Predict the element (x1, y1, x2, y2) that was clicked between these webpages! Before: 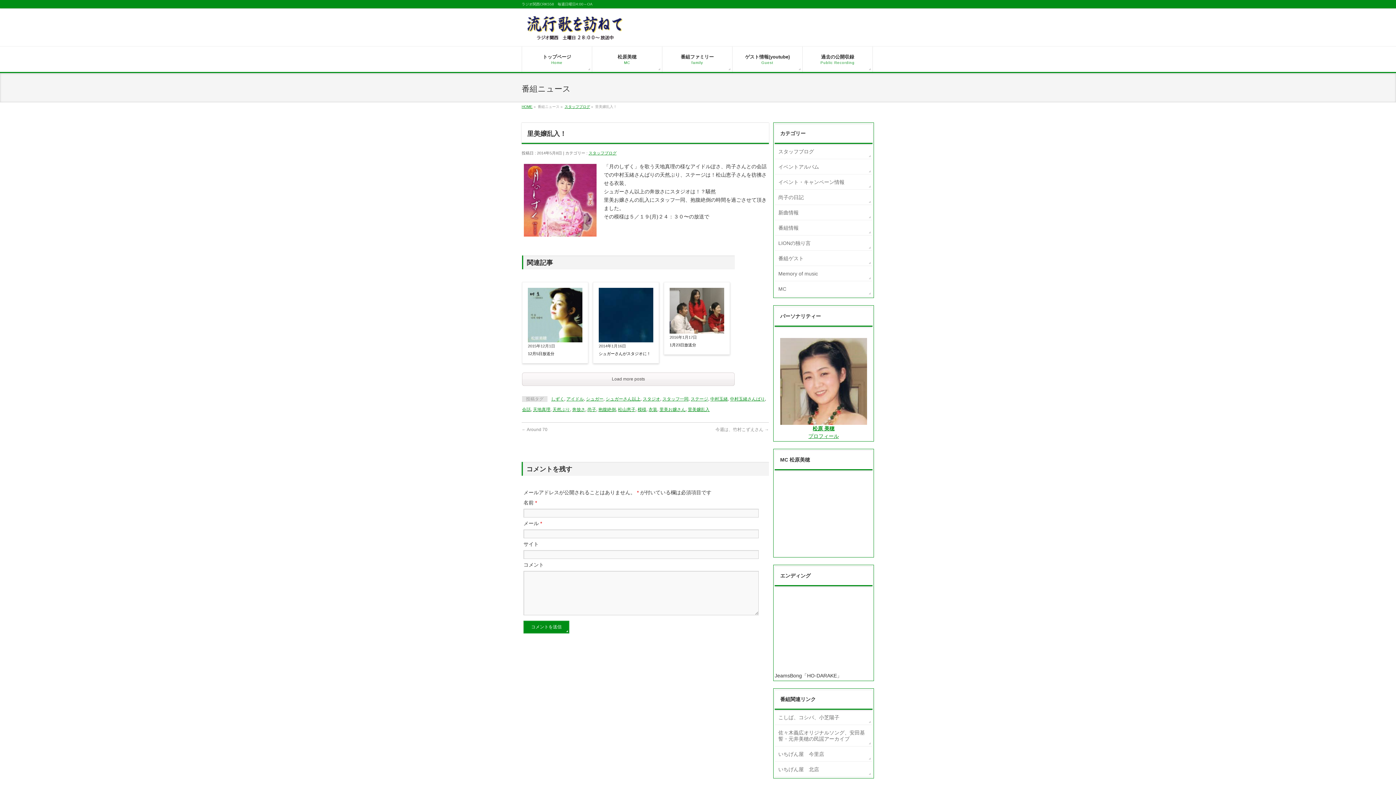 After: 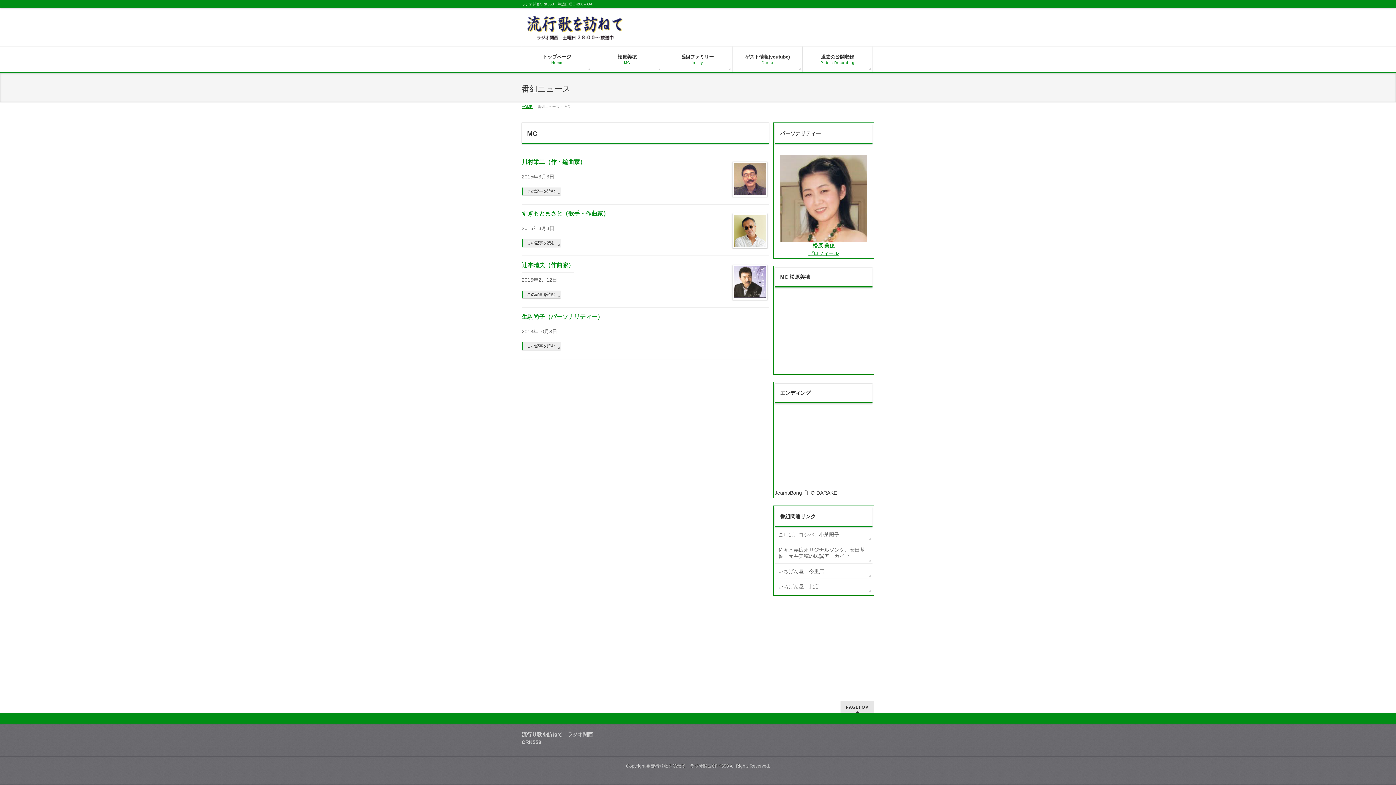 Action: bbox: (774, 281, 872, 296) label: MC